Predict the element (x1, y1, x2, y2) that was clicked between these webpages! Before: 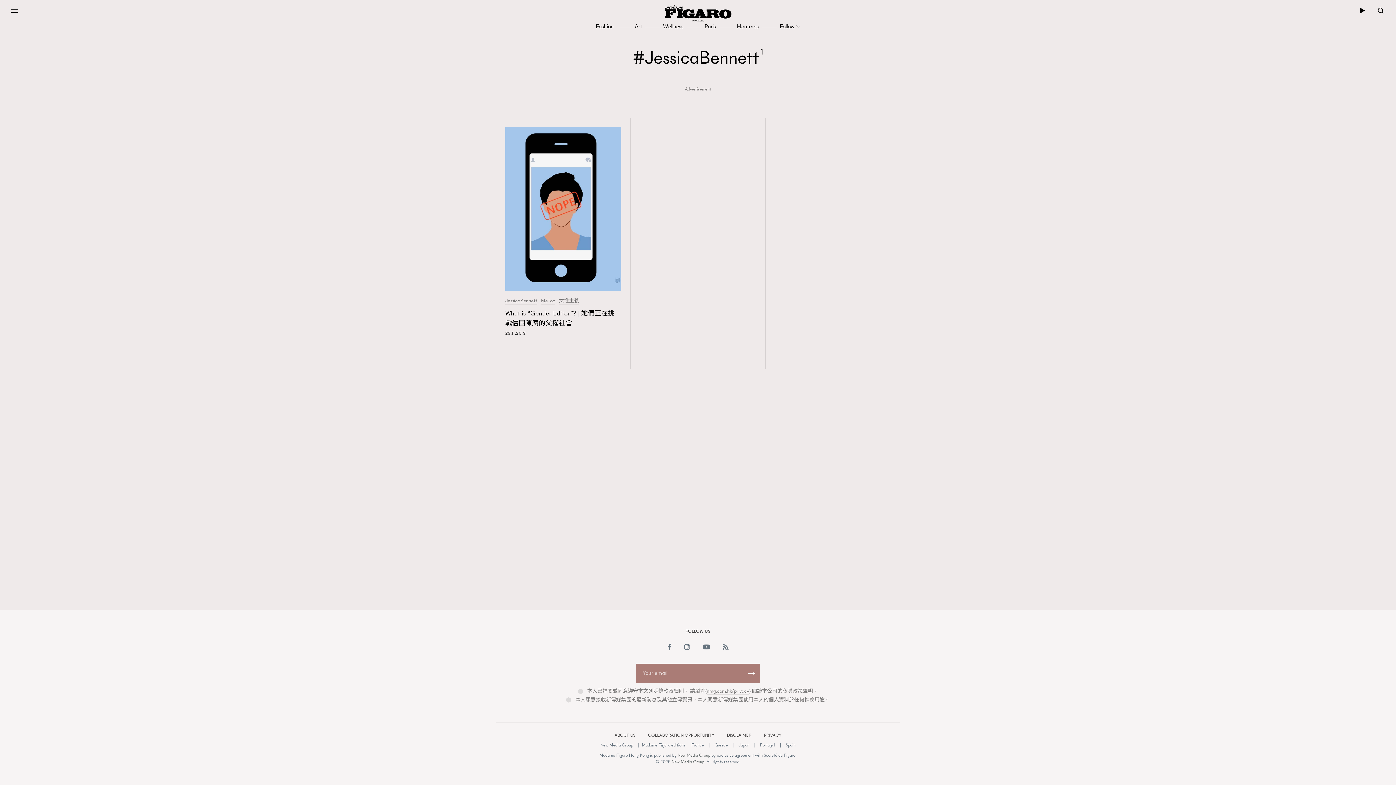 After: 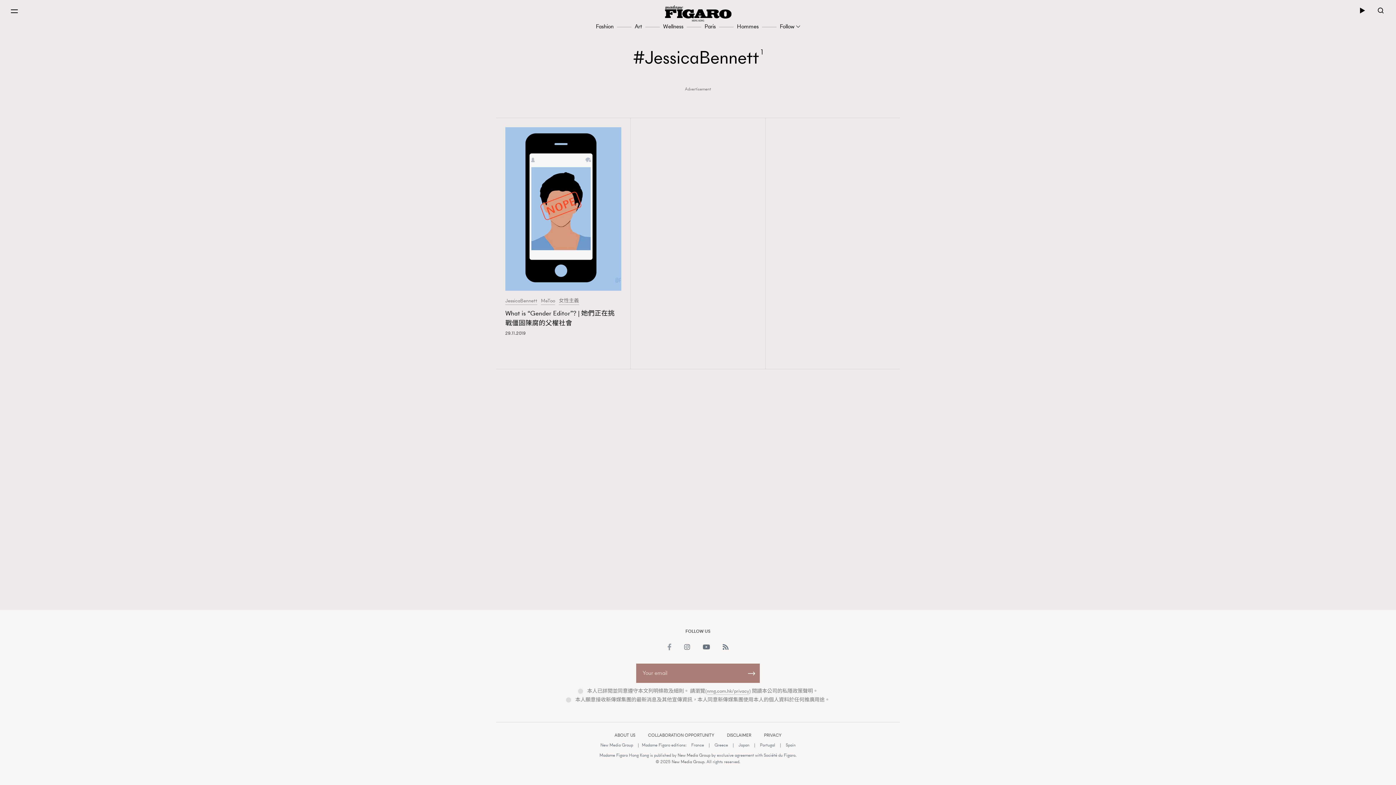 Action: bbox: (662, 636, 677, 659)